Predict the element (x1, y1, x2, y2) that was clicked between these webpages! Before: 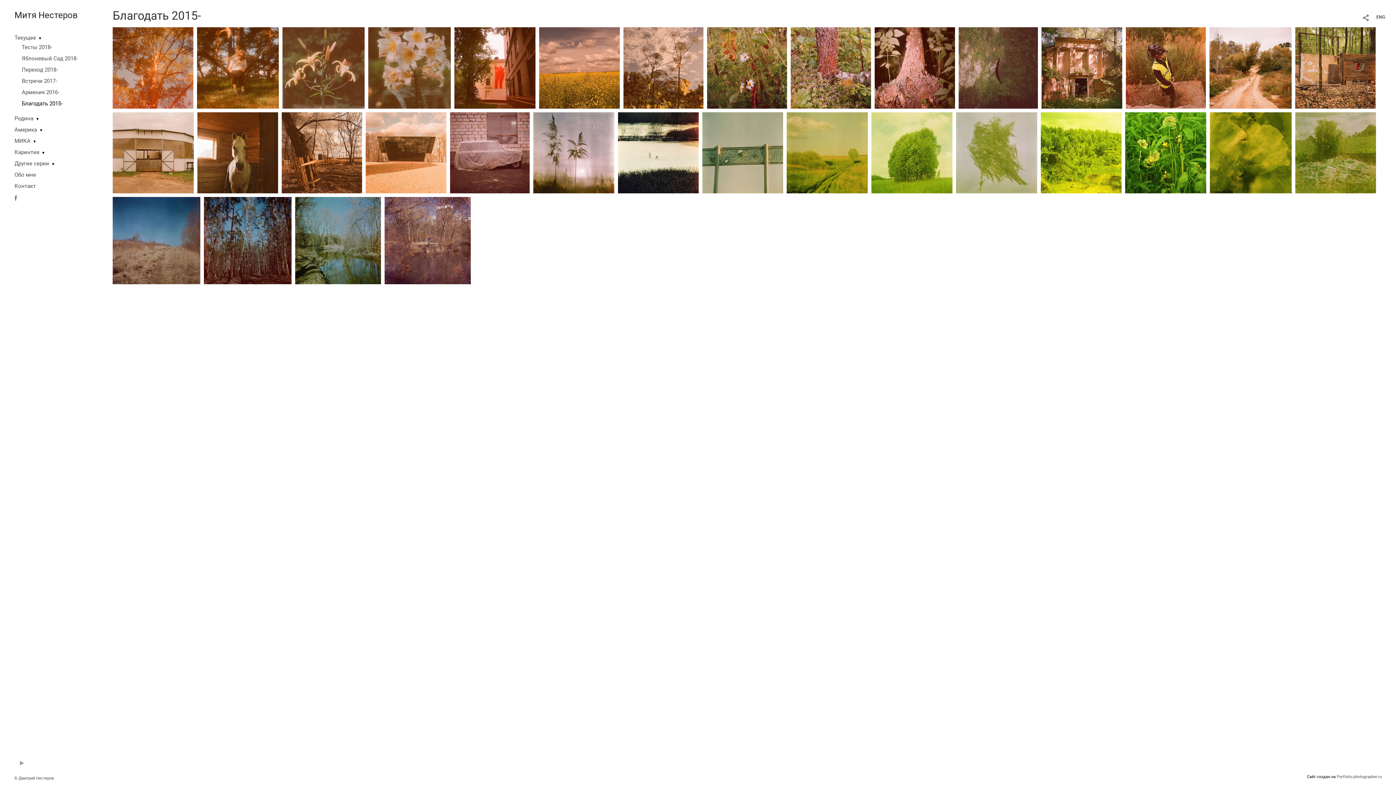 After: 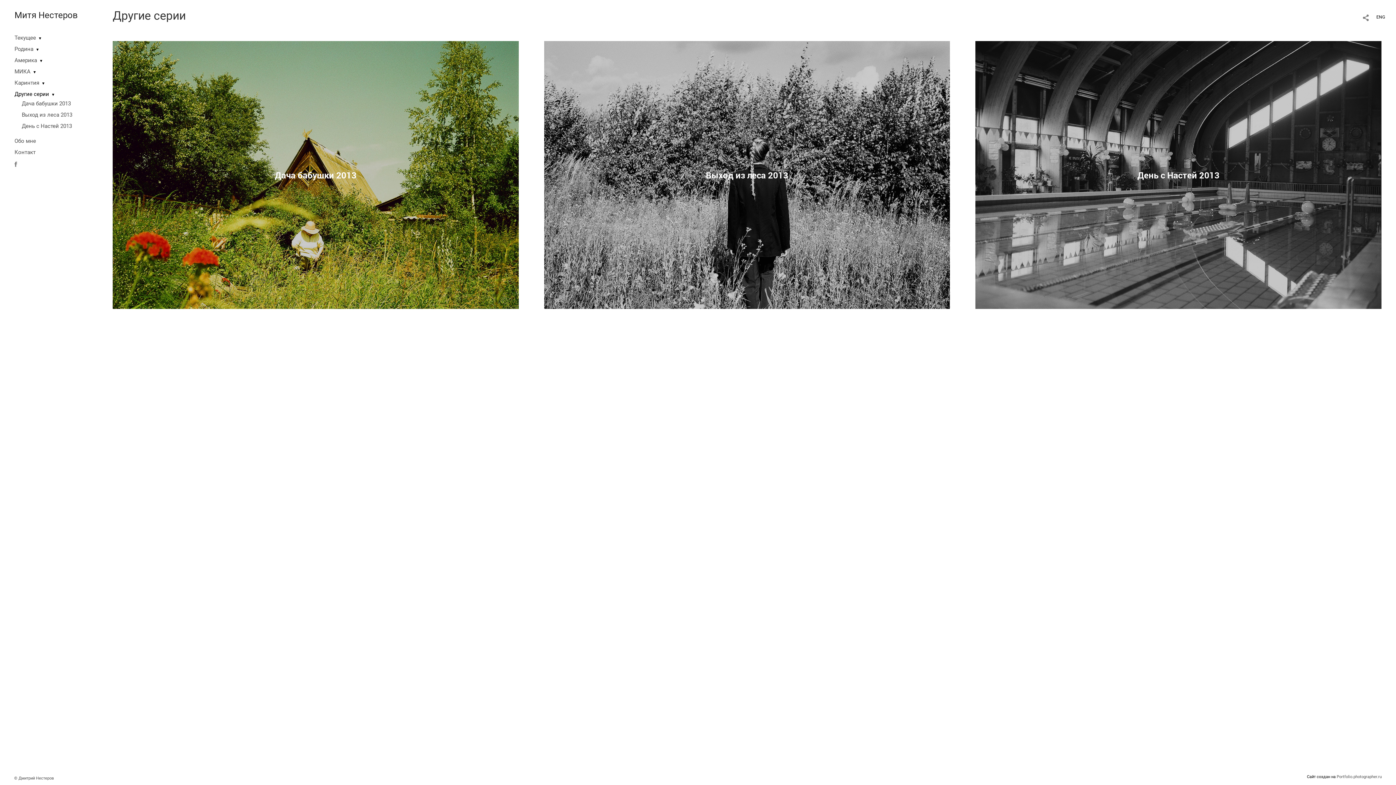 Action: bbox: (14, 160, 49, 166) label: Другие серии